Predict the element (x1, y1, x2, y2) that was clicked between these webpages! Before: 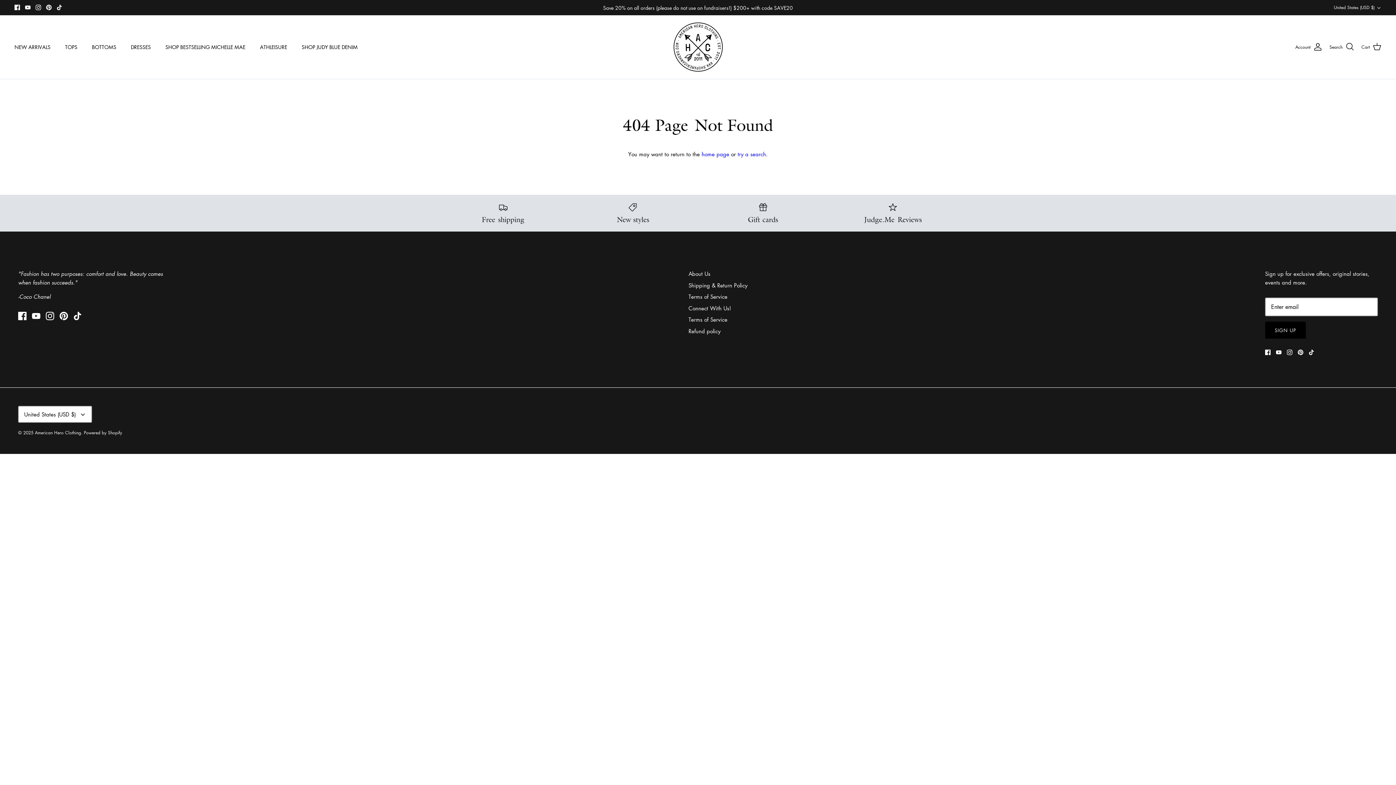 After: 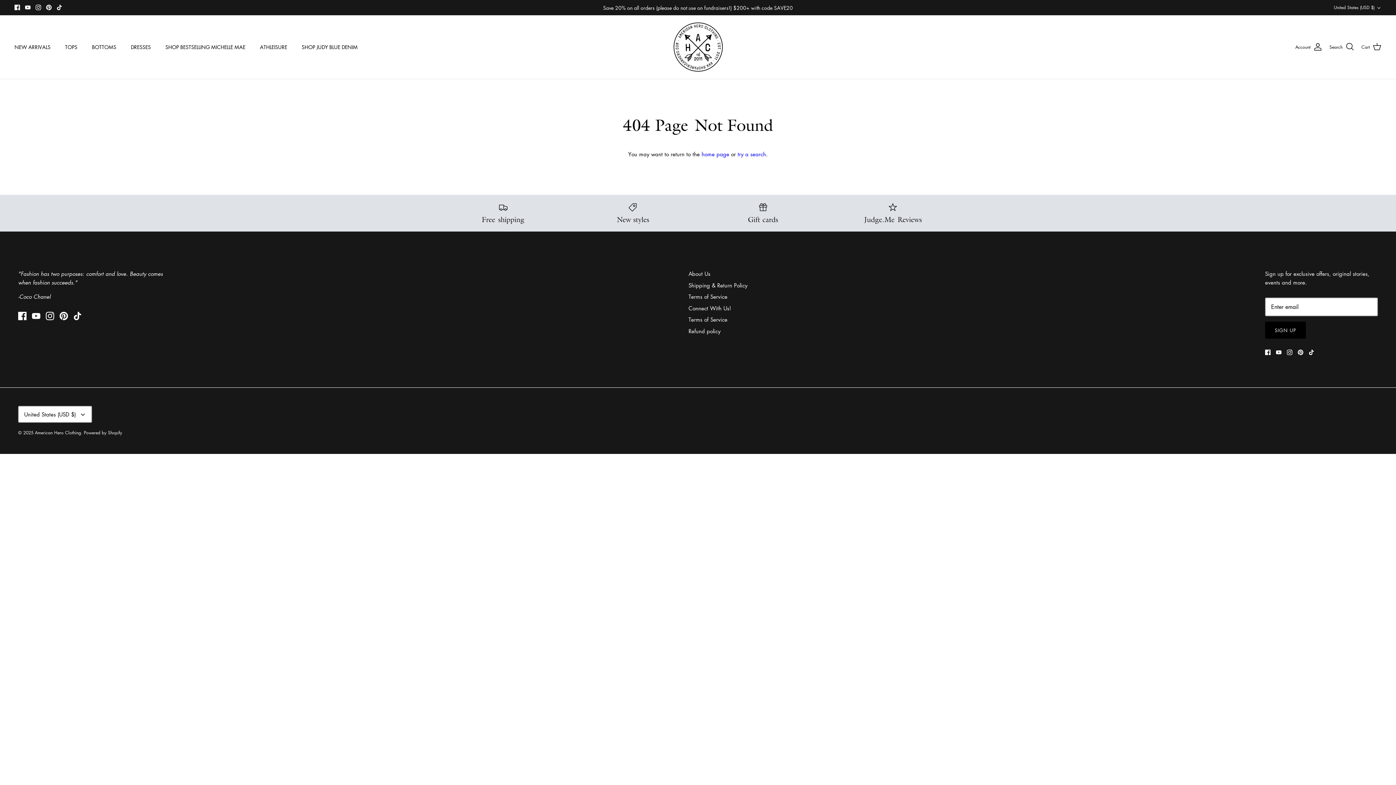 Action: bbox: (14, 4, 20, 10) label: Facebook